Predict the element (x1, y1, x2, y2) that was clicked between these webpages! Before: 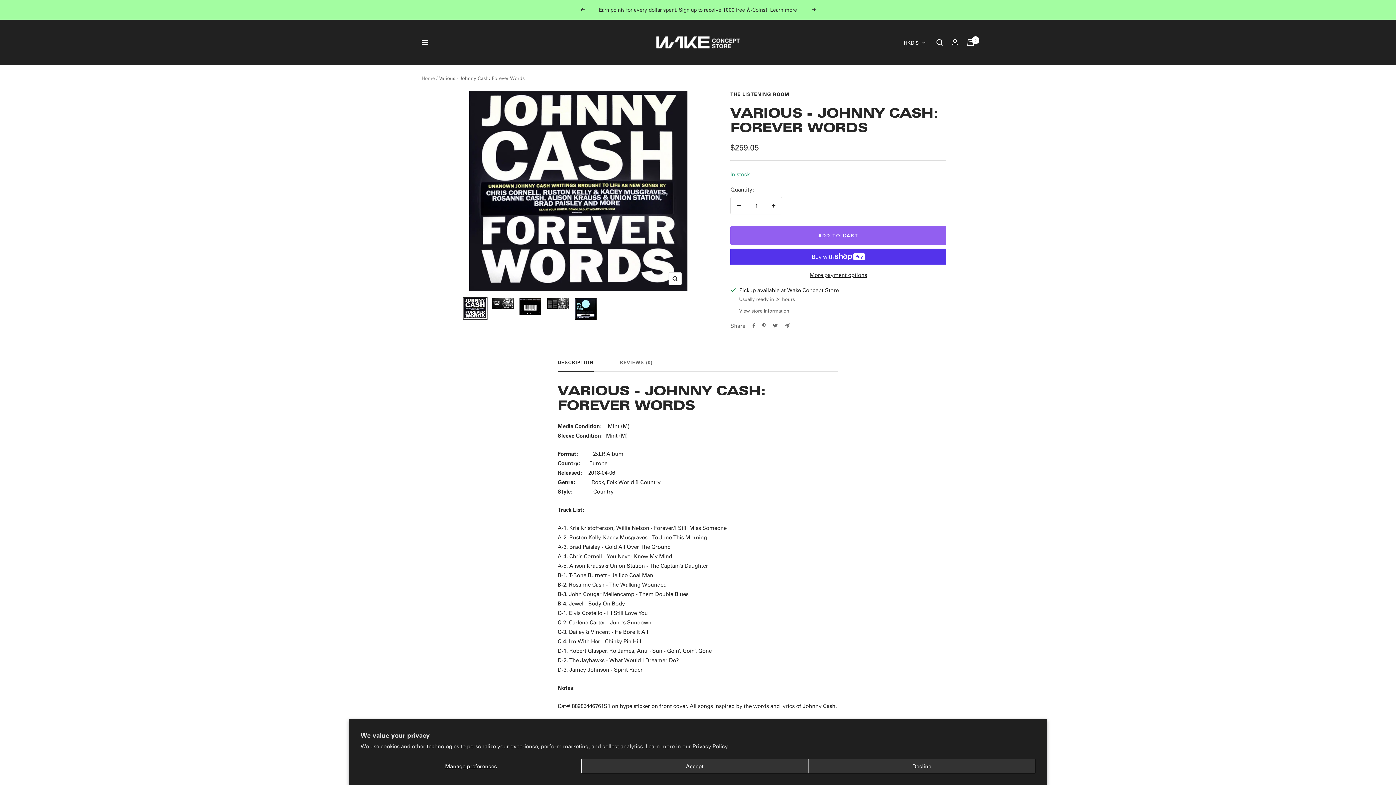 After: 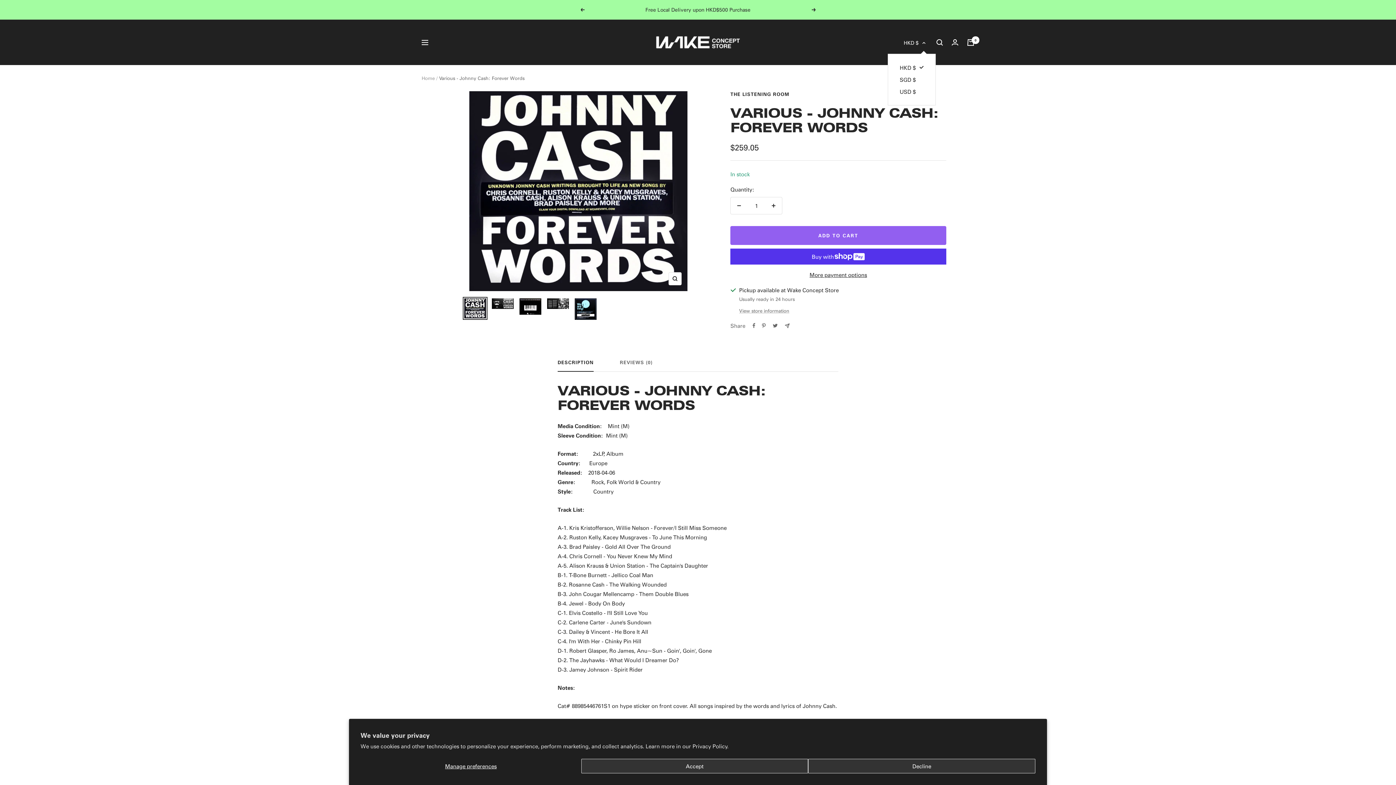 Action: bbox: (904, 38, 925, 47) label: HKD $